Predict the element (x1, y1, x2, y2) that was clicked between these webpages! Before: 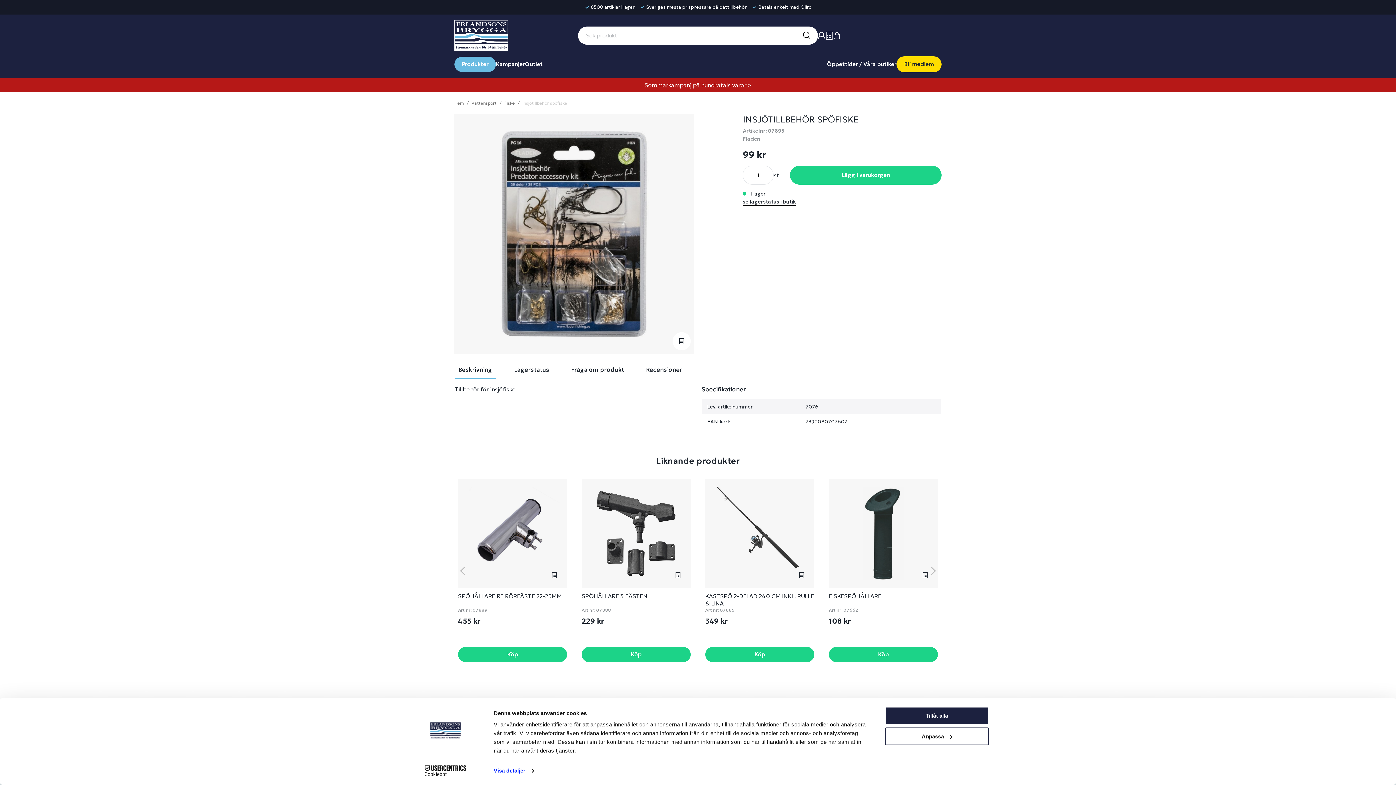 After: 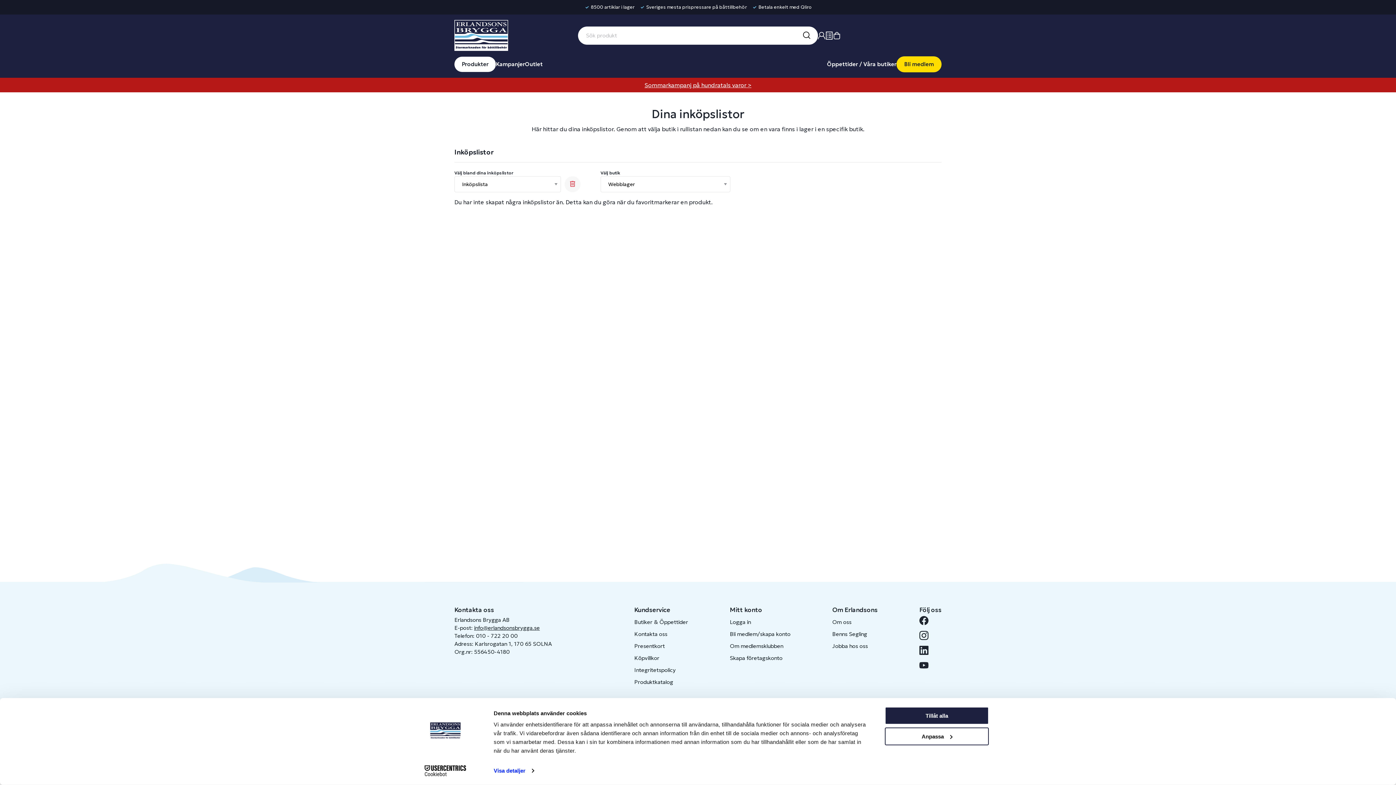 Action: bbox: (825, 31, 833, 39)